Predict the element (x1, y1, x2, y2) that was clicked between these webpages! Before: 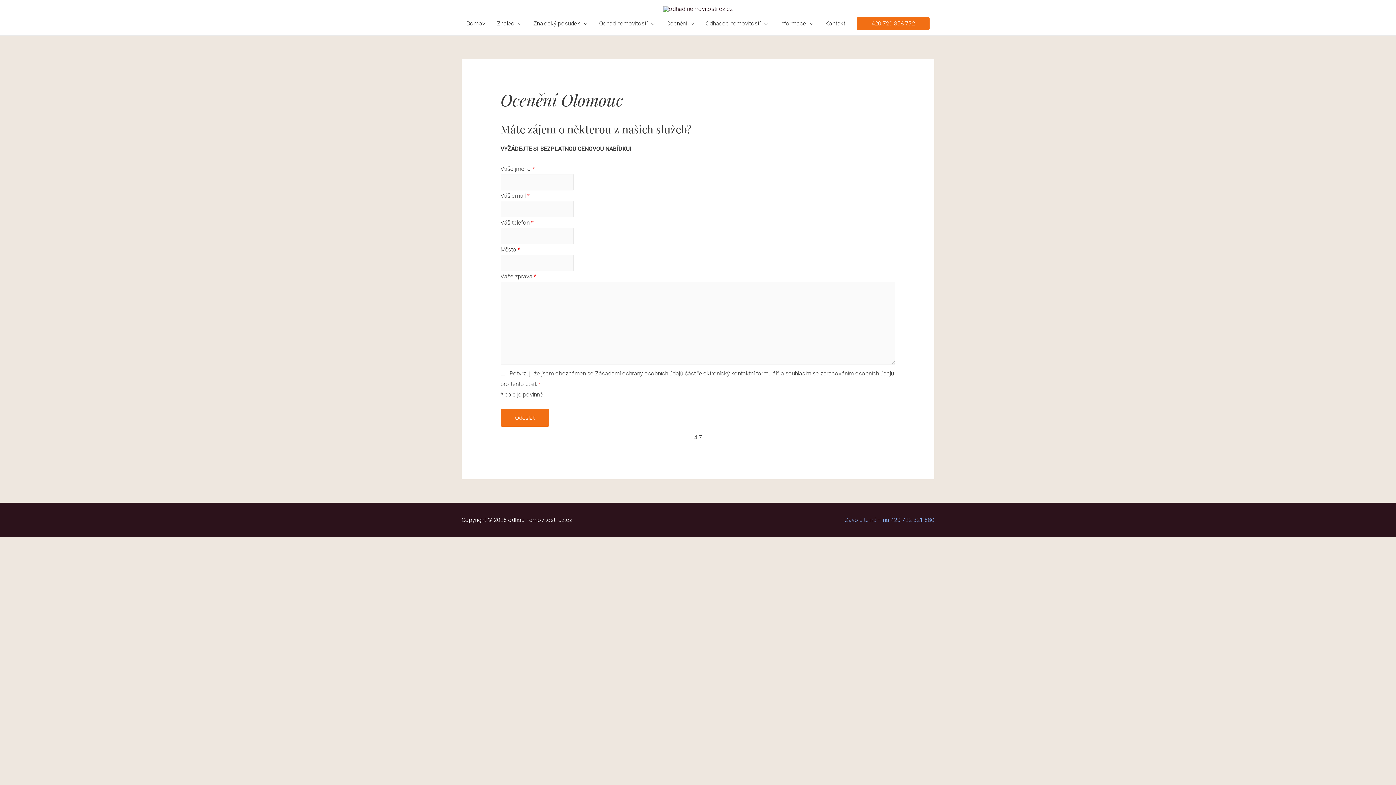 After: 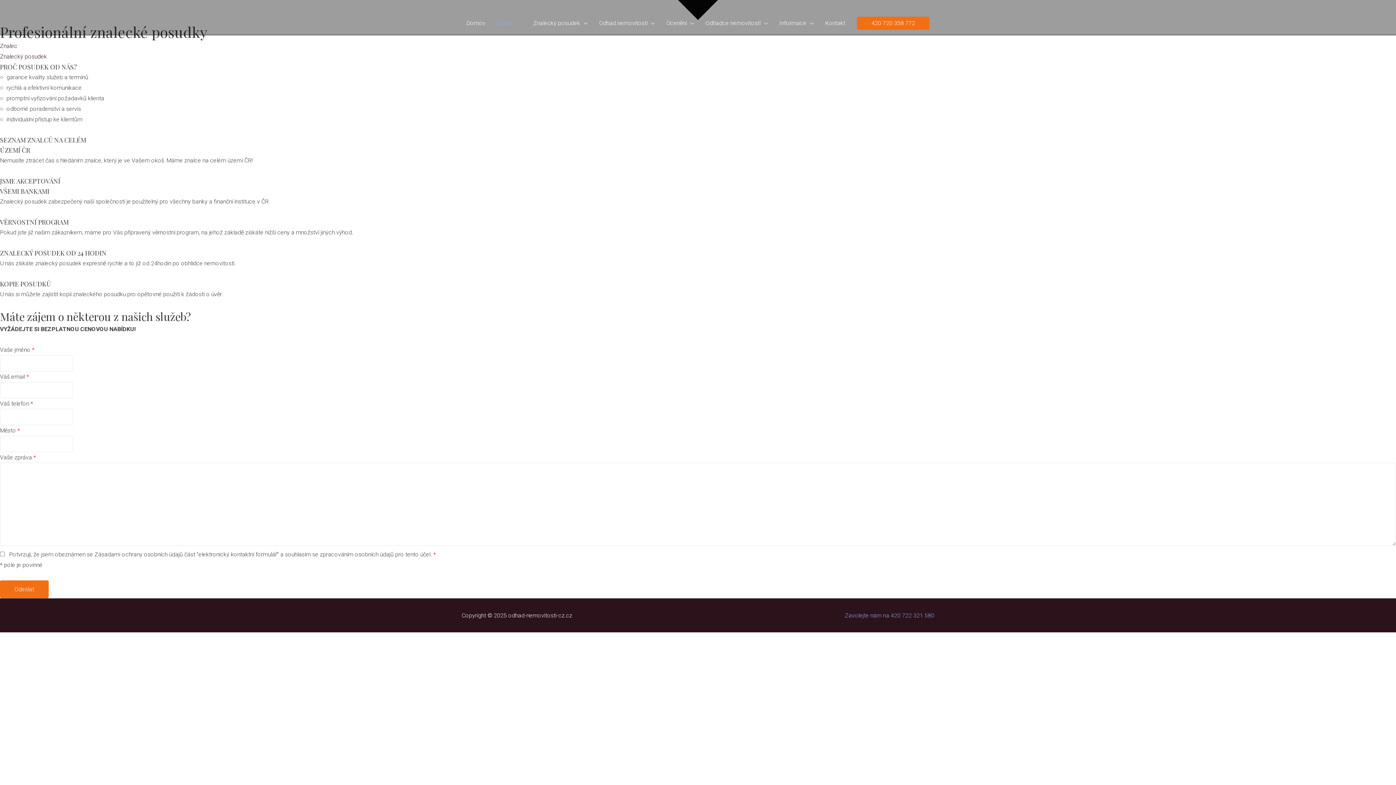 Action: bbox: (491, 11, 527, 35) label: Znalec